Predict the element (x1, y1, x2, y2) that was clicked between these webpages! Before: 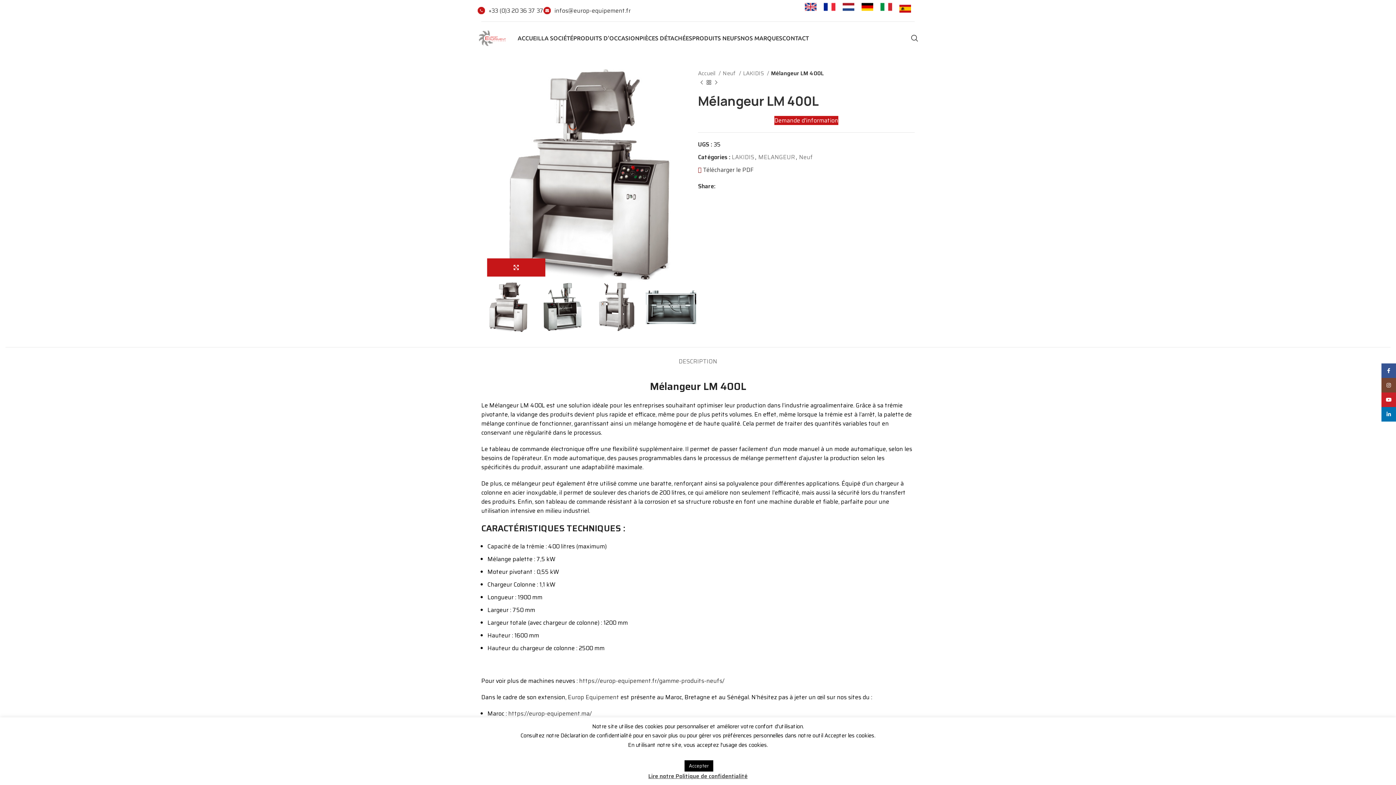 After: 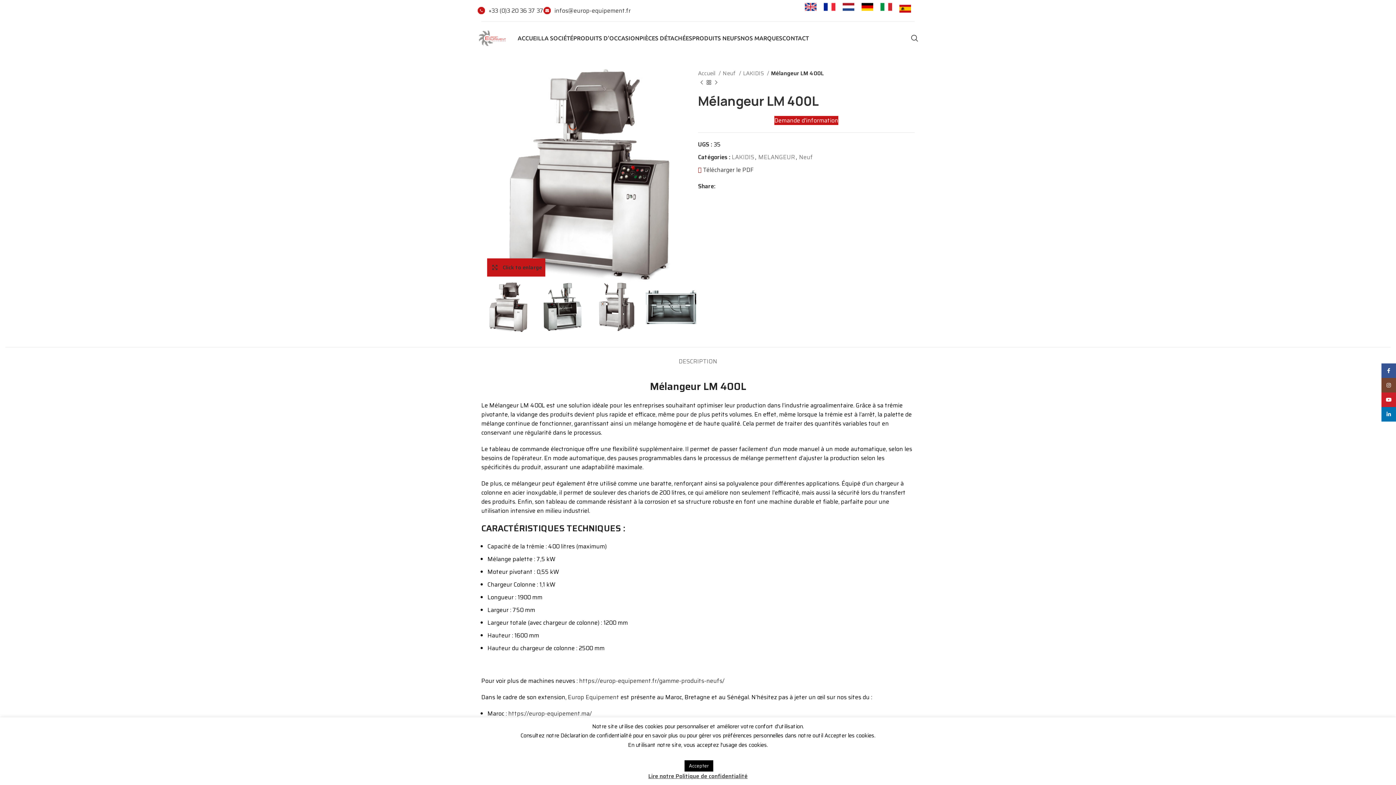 Action: label: Click to enlarge bbox: (487, 258, 545, 276)